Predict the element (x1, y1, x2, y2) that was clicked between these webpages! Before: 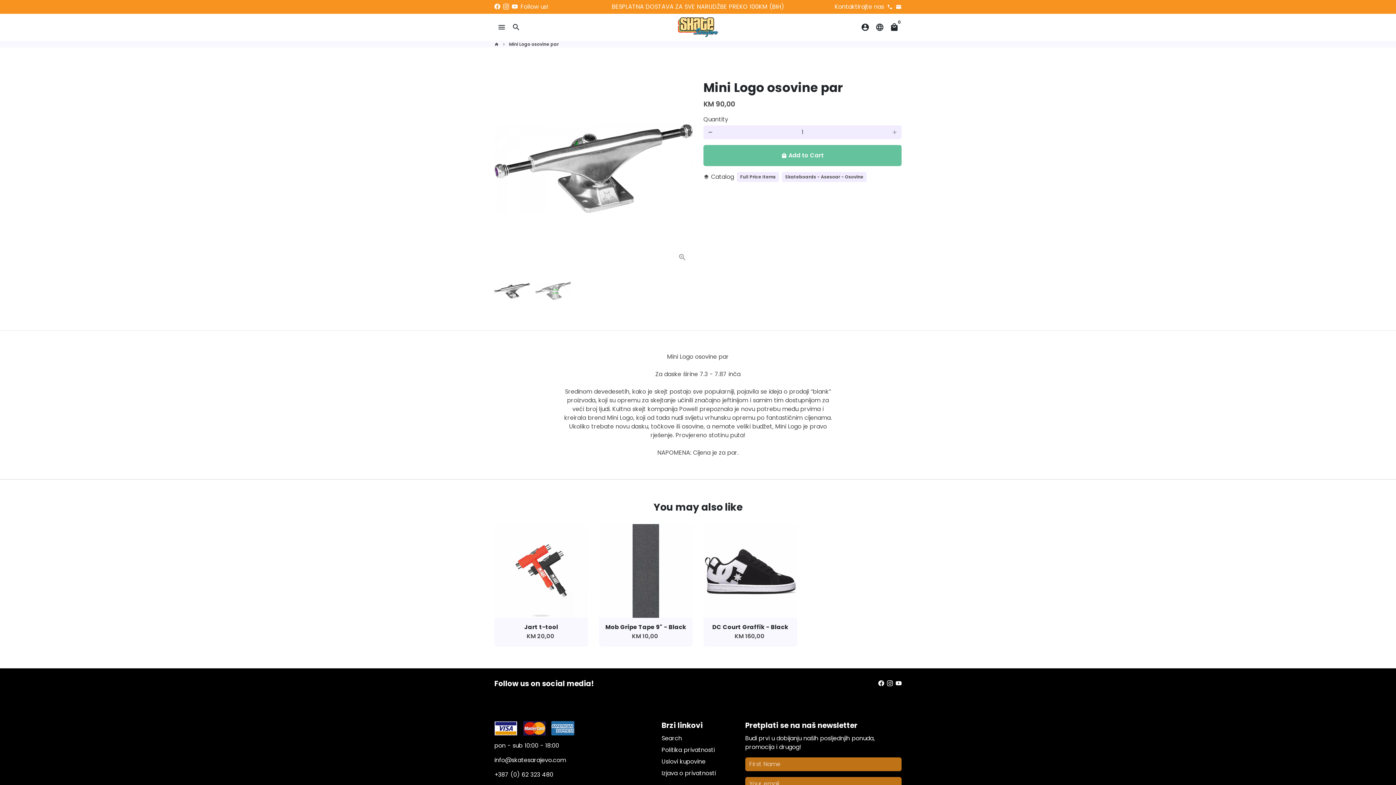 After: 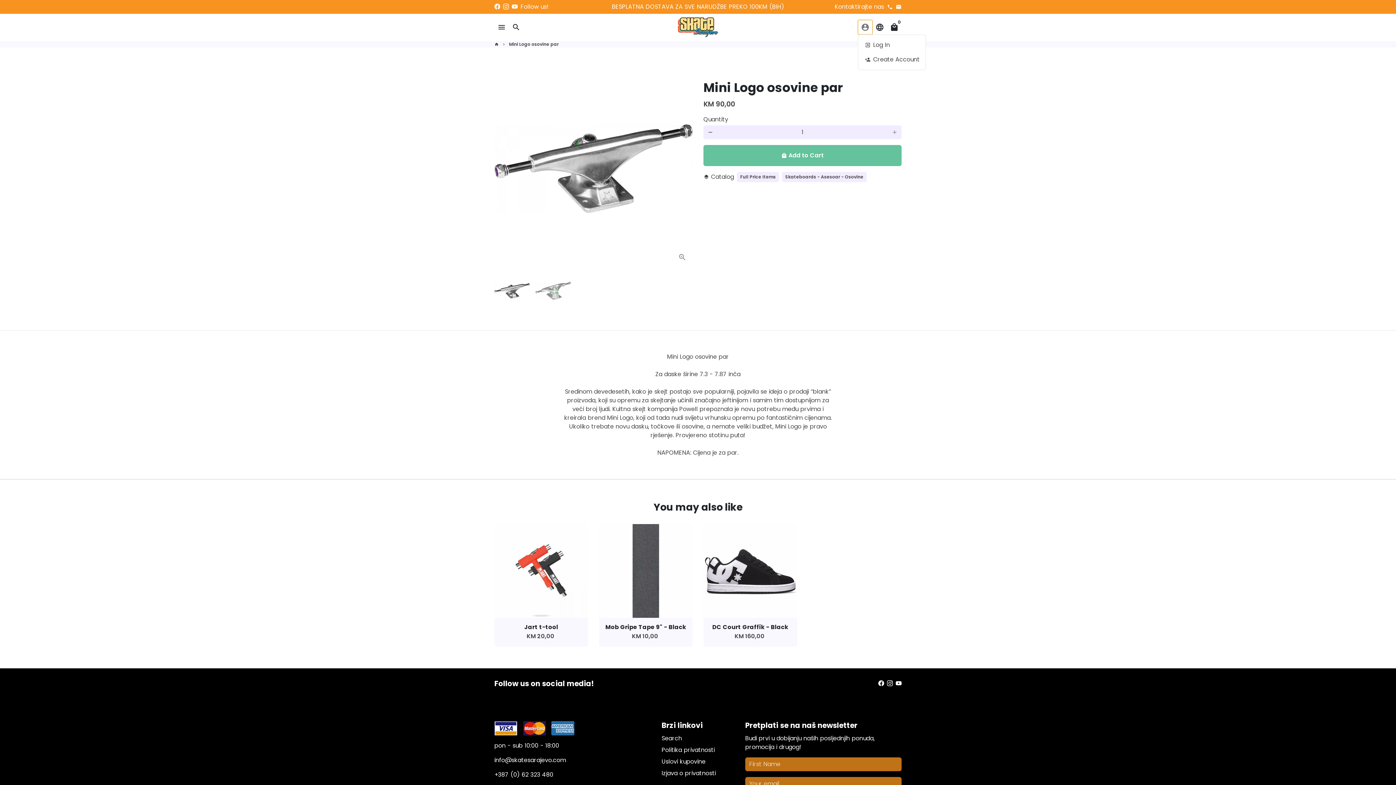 Action: label: Log In bbox: (858, 20, 872, 34)